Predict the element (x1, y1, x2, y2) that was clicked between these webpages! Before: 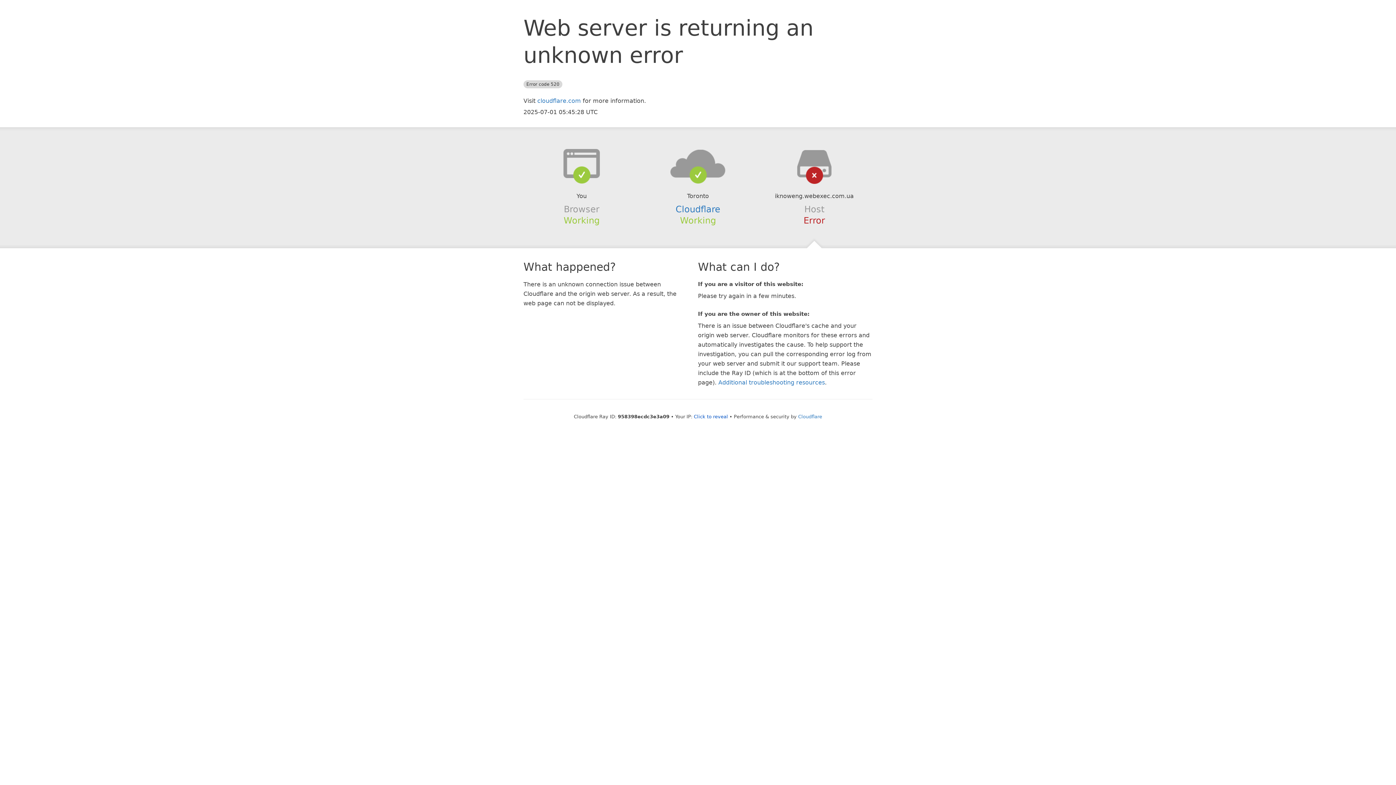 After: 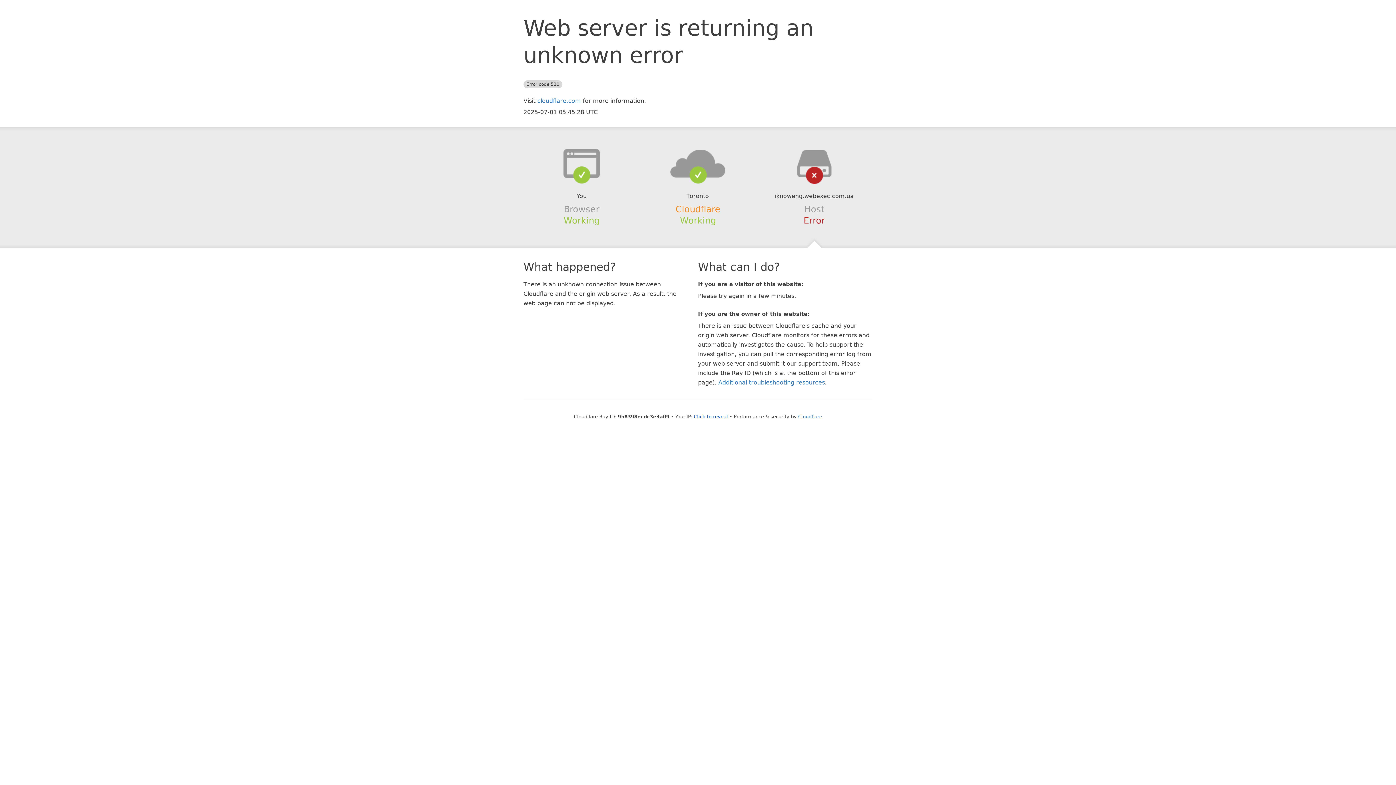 Action: label: Cloudflare bbox: (675, 204, 720, 214)